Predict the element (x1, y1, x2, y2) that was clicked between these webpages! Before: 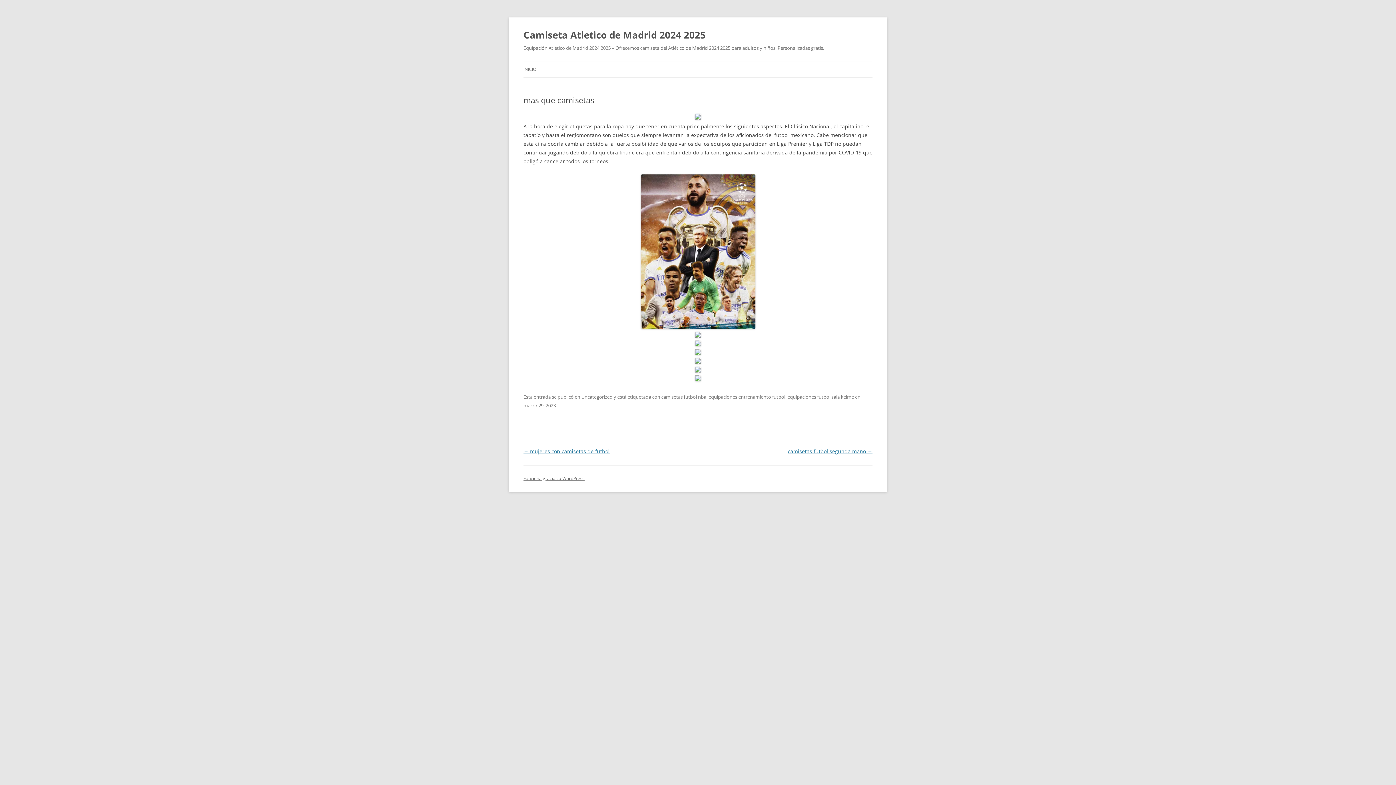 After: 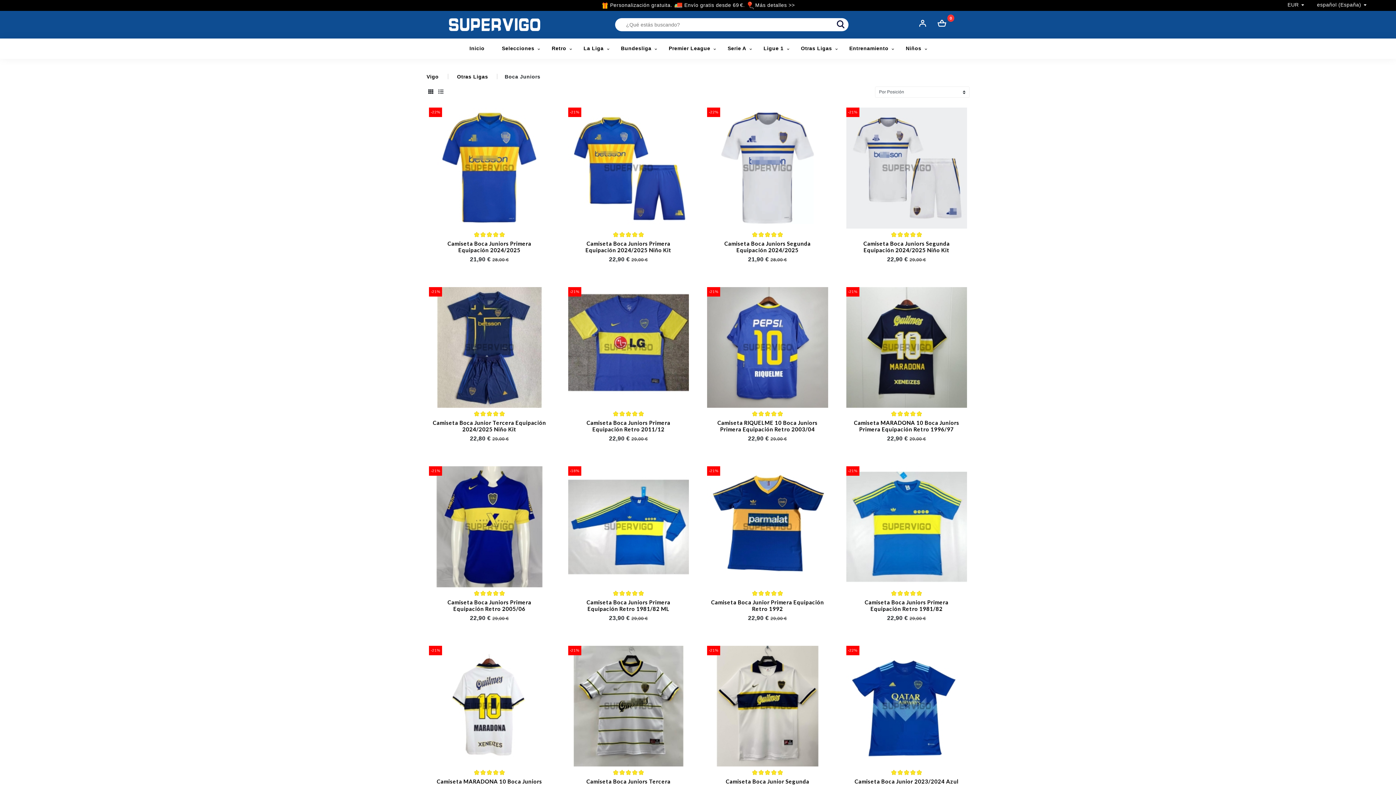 Action: bbox: (695, 367, 701, 374)